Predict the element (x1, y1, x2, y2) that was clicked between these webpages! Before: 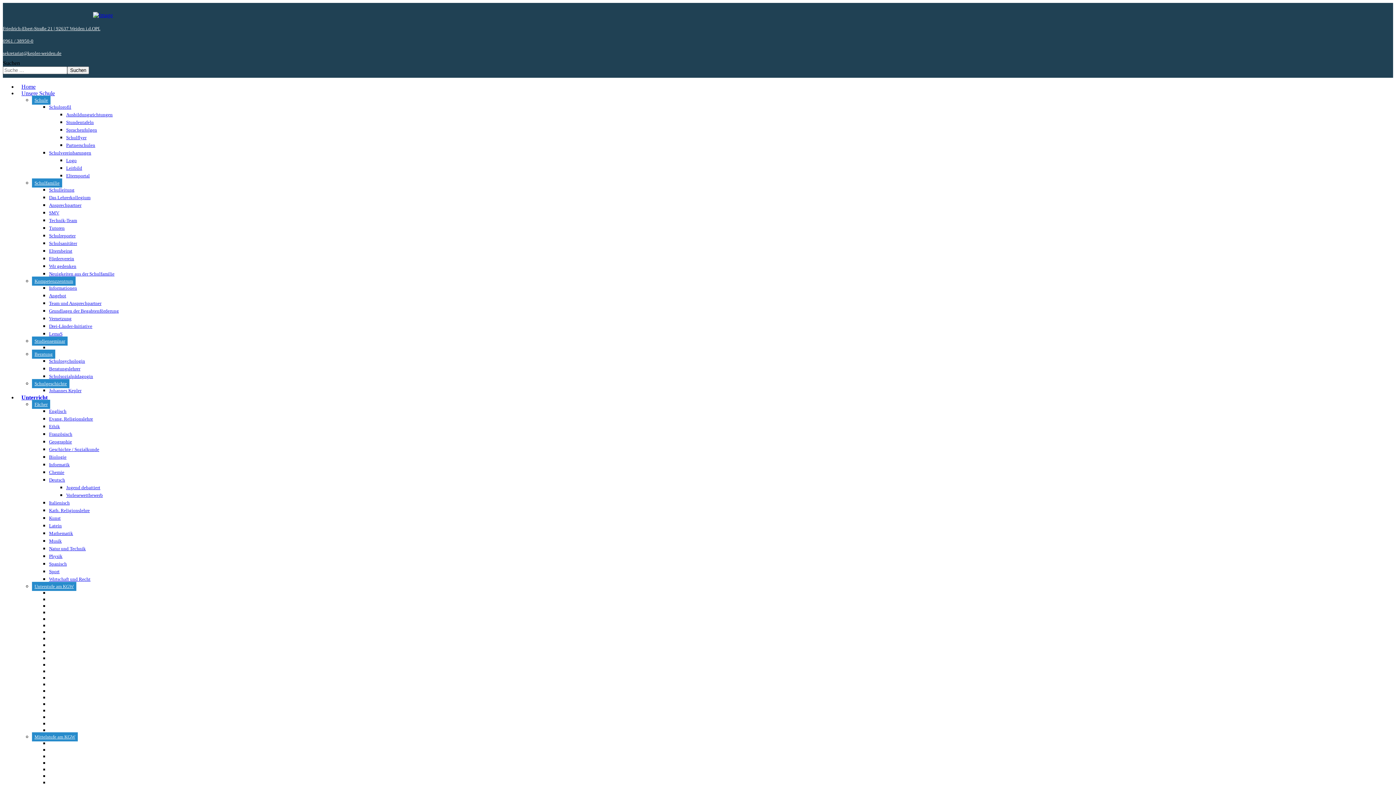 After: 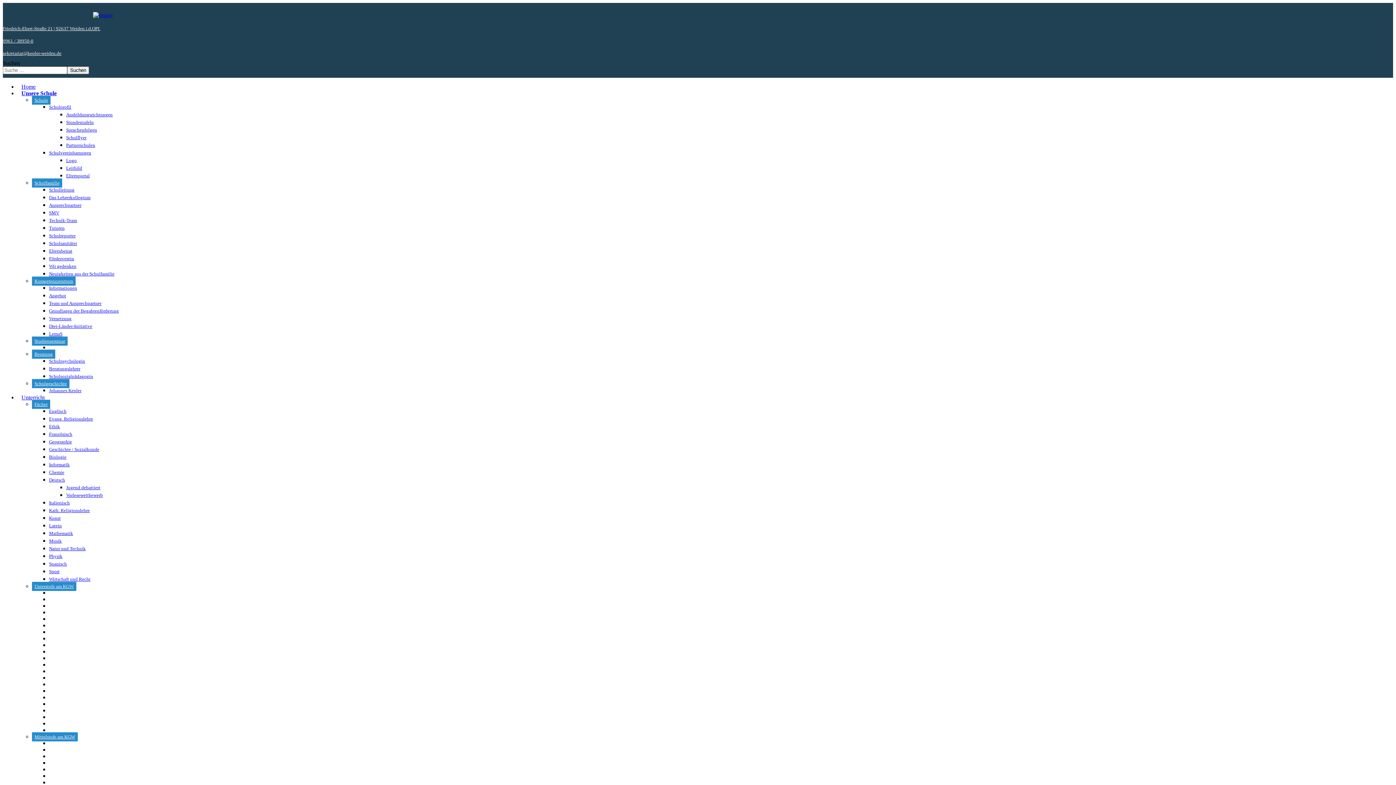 Action: bbox: (49, 239, 77, 247) label: Schulsanitäter